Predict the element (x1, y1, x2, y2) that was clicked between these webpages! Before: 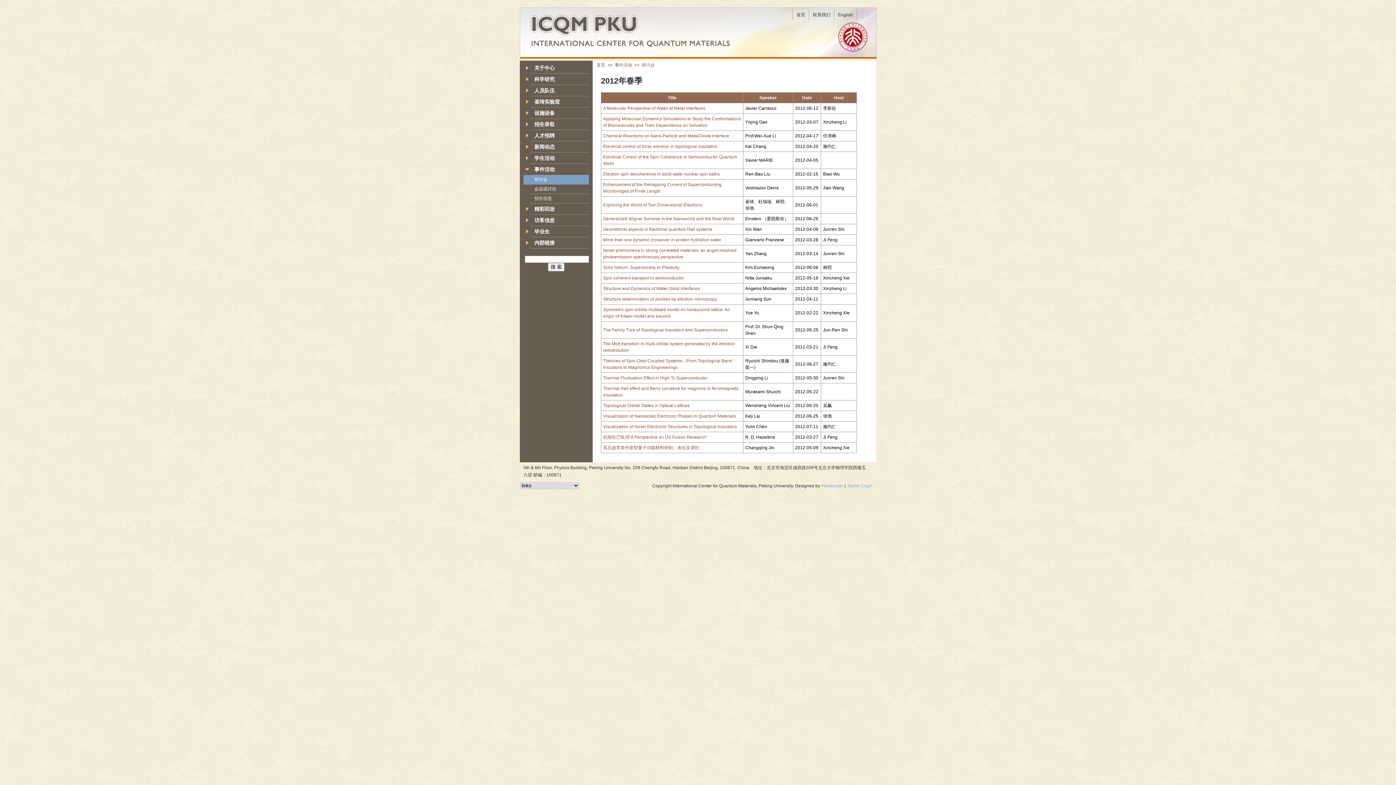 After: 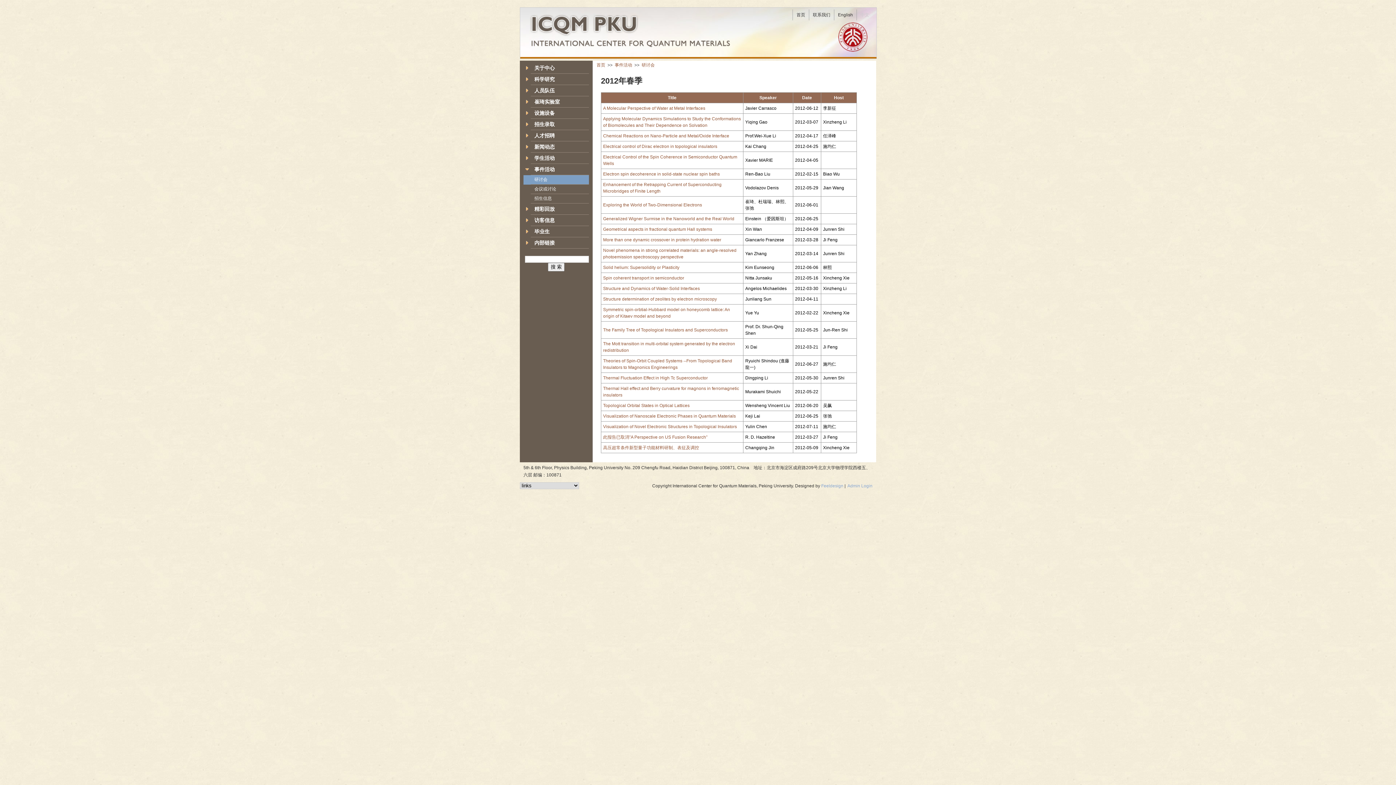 Action: label: A Molecular Perspective of Water at Metal Interfaces bbox: (603, 105, 705, 110)